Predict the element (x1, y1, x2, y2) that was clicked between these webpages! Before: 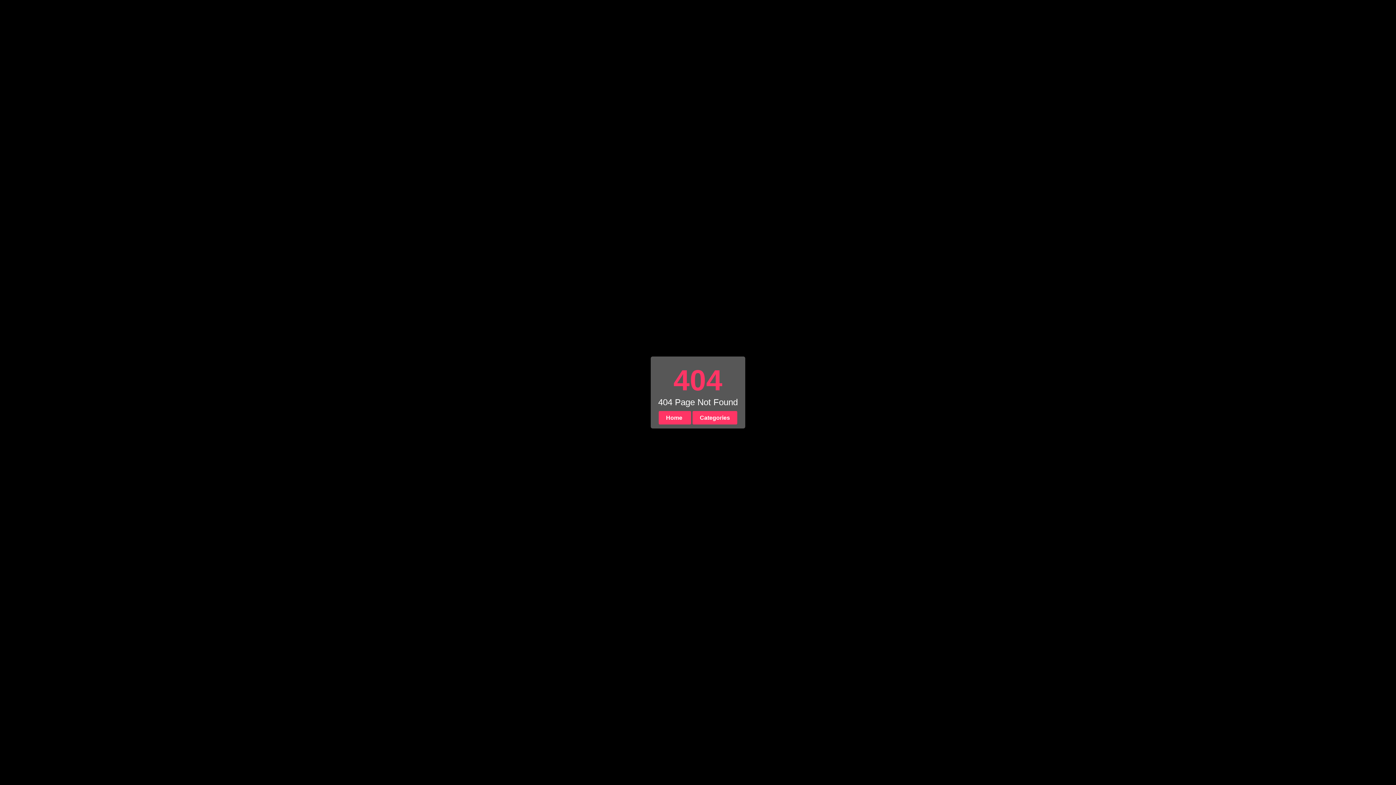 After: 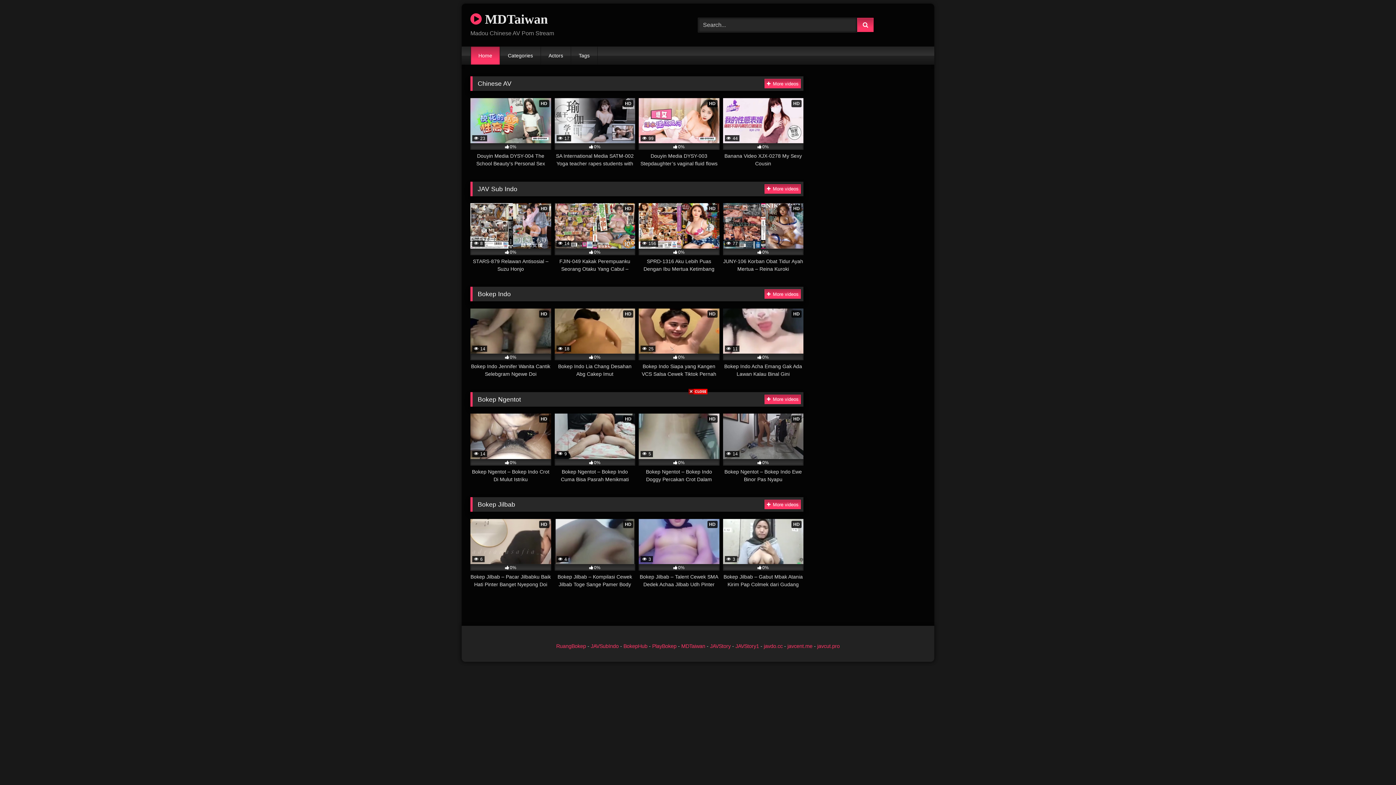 Action: label: Home  bbox: (658, 411, 691, 424)